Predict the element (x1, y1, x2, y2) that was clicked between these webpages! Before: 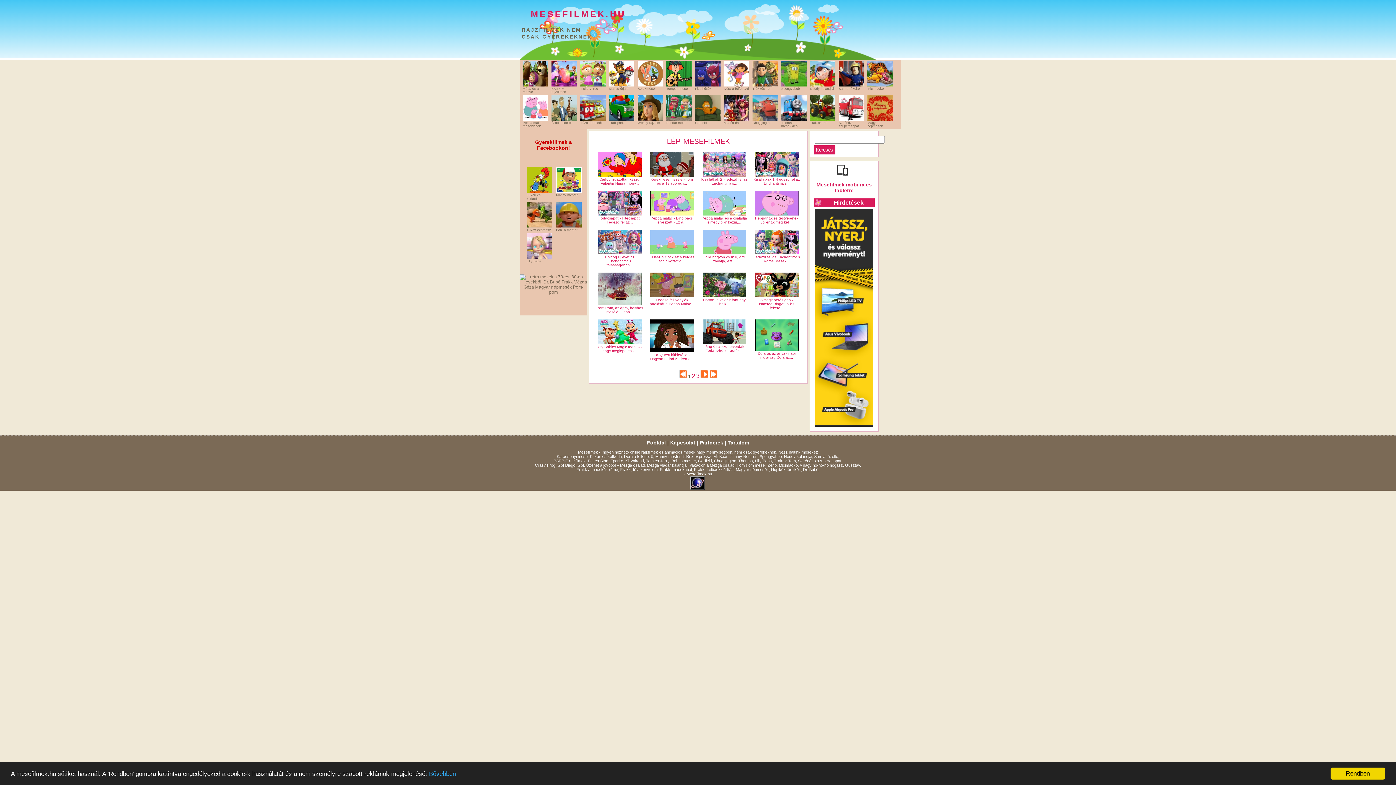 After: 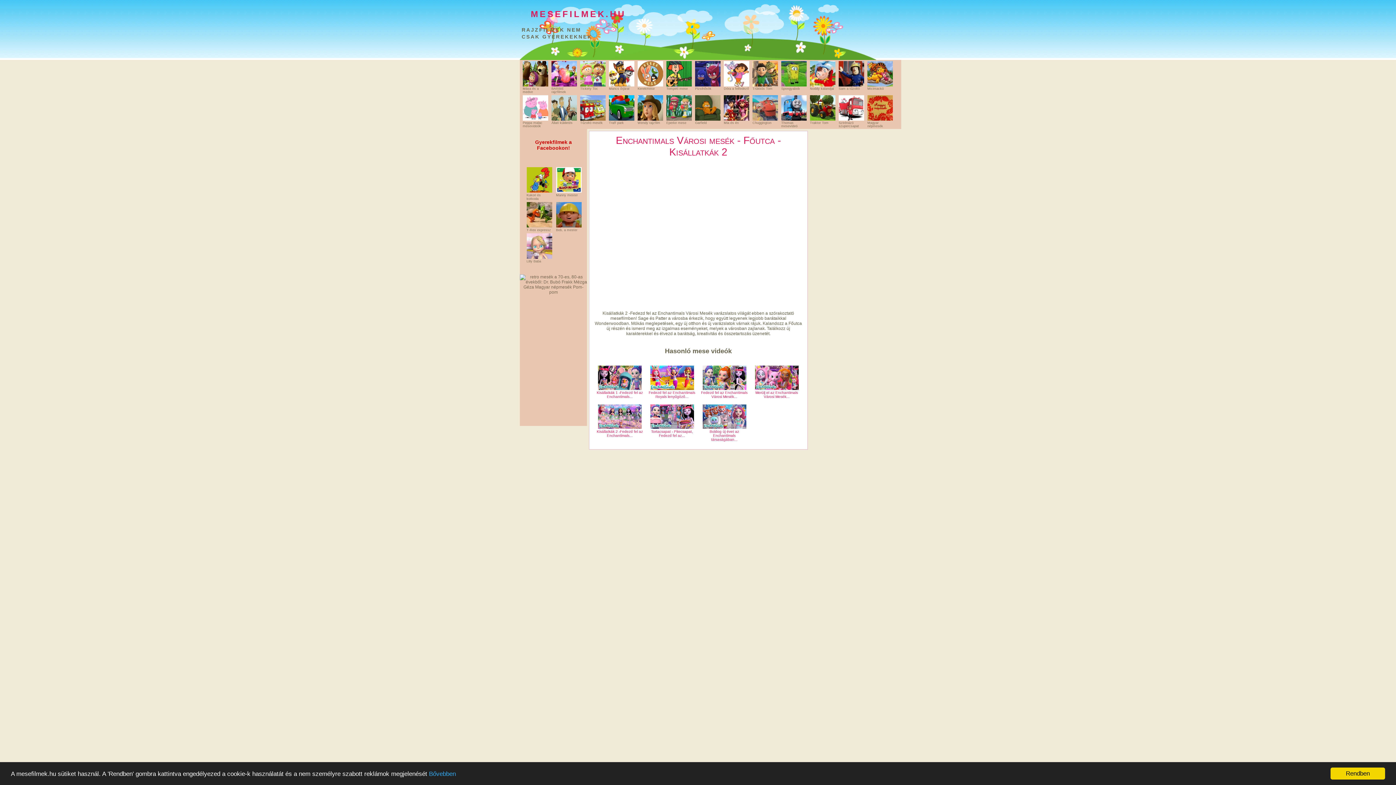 Action: bbox: (701, 173, 747, 185) label: 
Kisállatkák 2 -Fedezd fel az Enchantimals...